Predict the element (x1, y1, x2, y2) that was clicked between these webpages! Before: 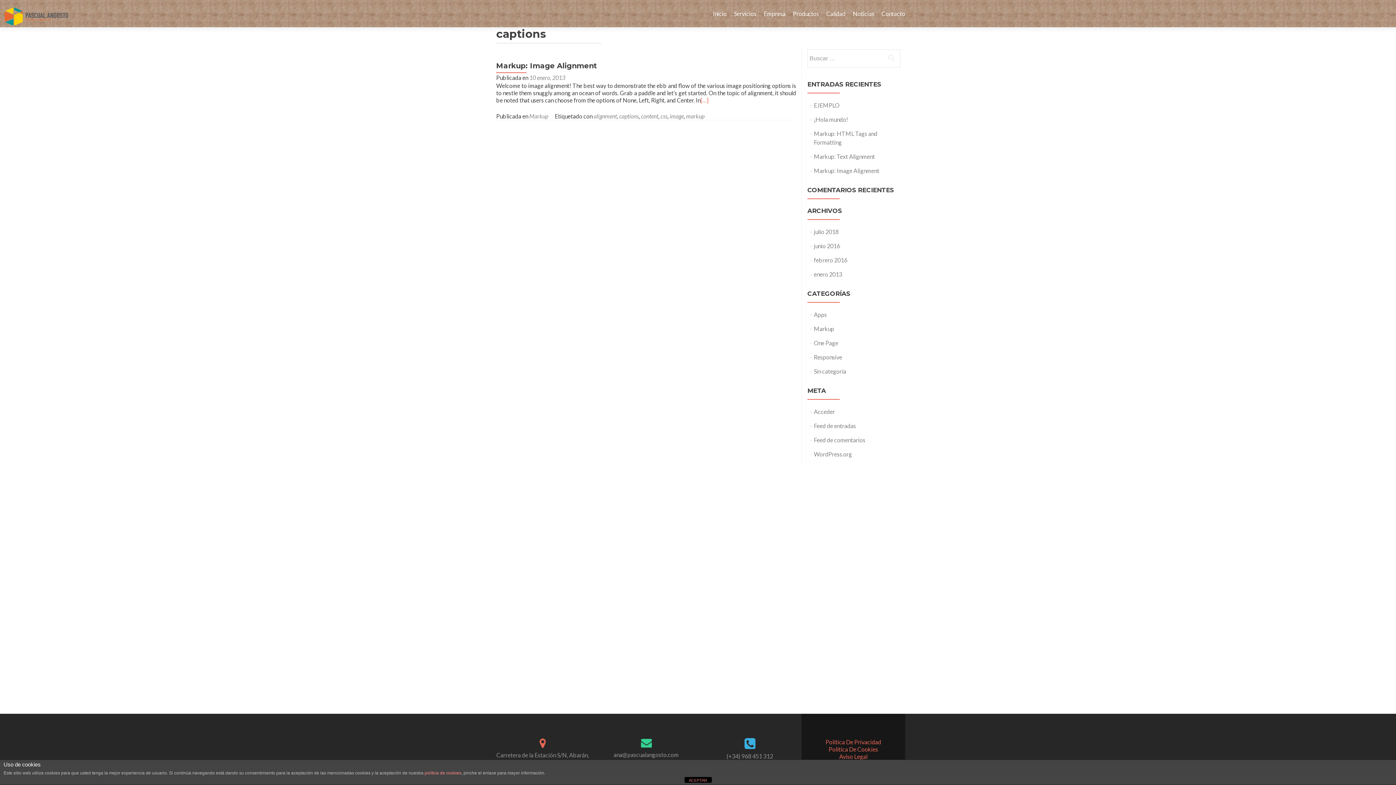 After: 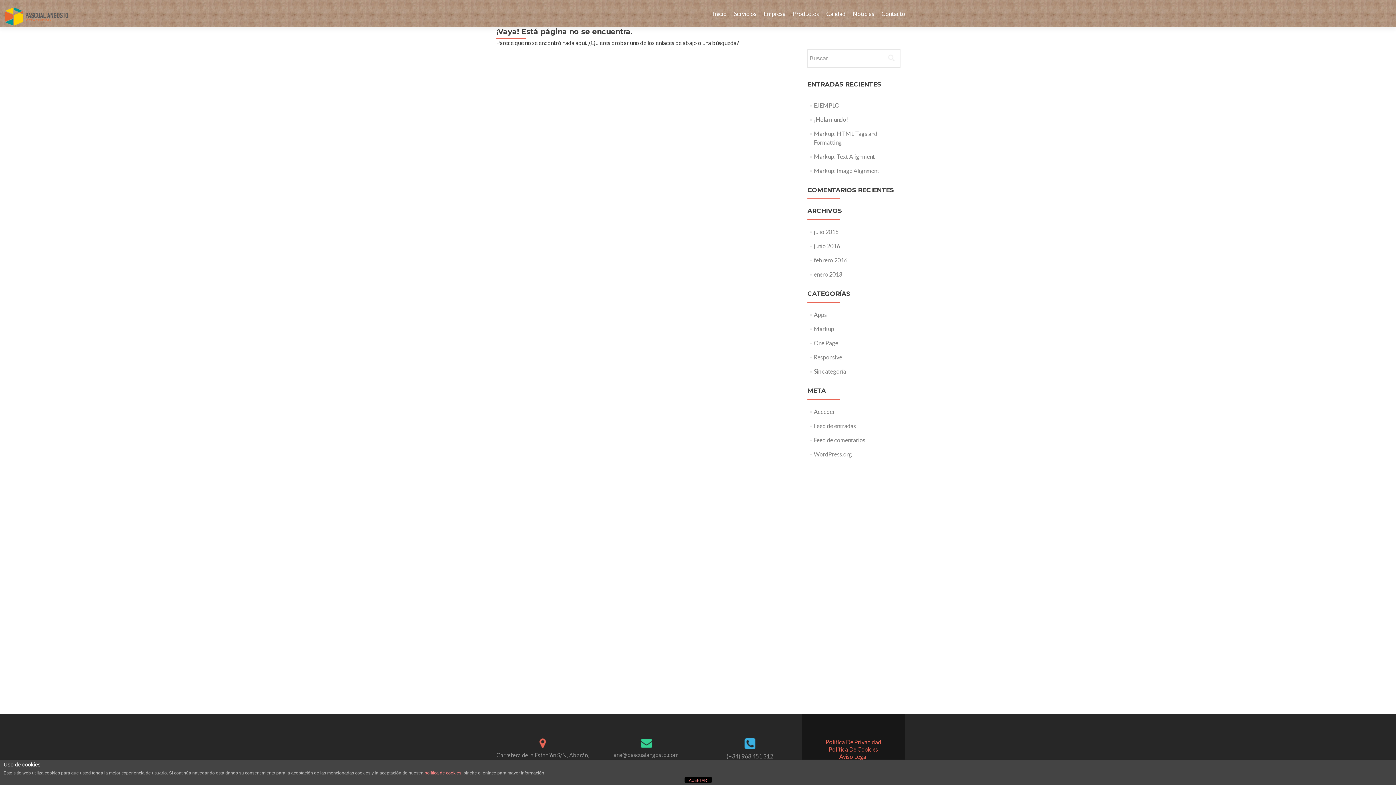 Action: label: ¡Hola mundo! bbox: (814, 116, 848, 122)